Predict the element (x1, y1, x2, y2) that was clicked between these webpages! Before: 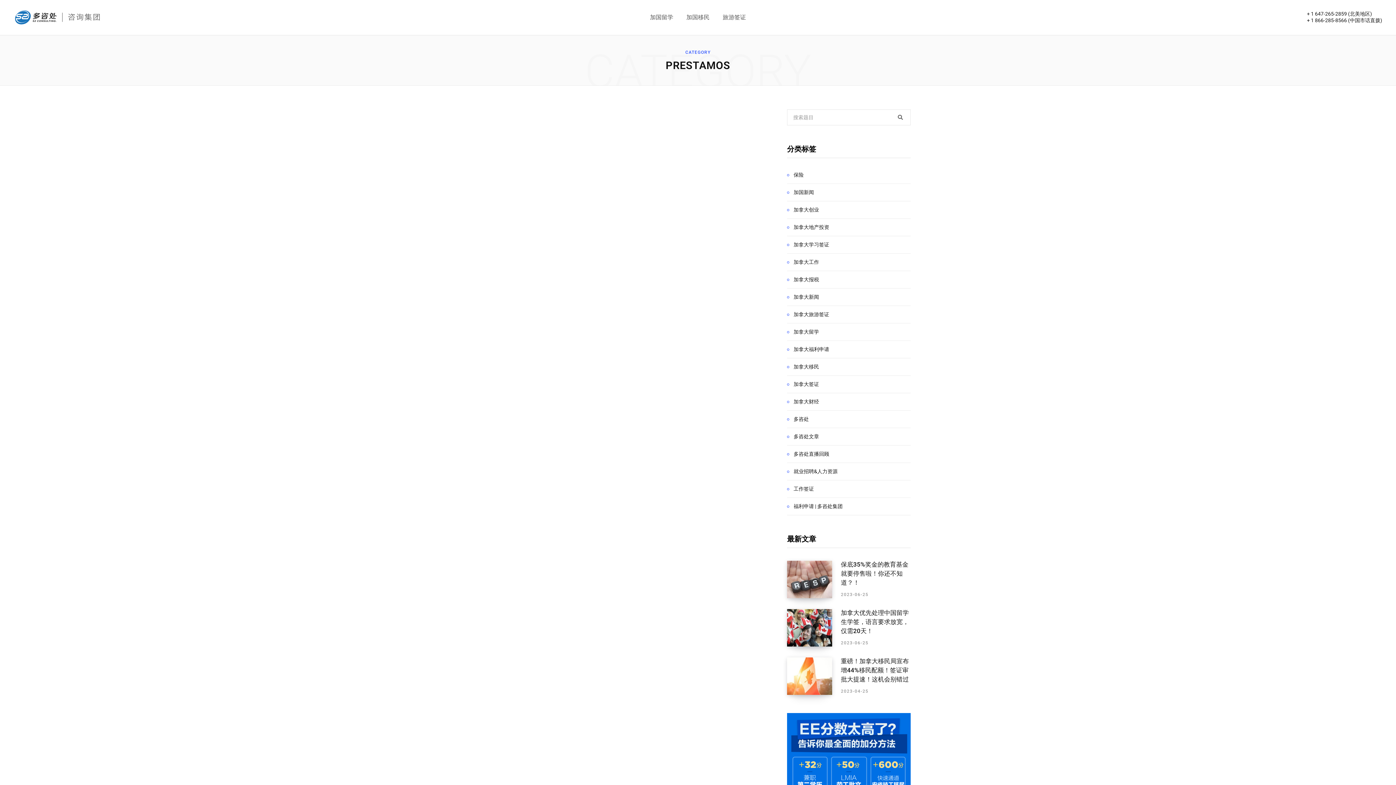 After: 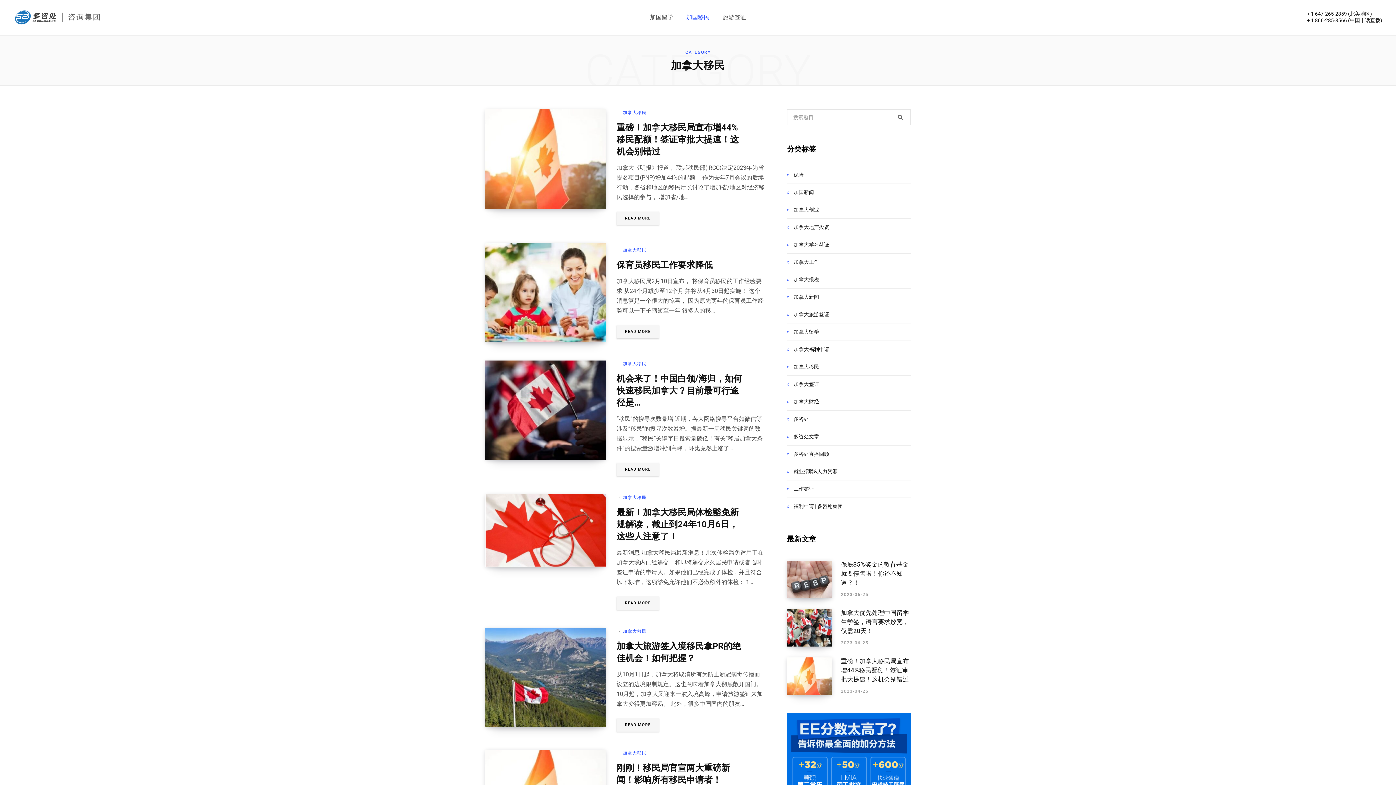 Action: label: 加国移民 bbox: (680, 0, 716, 34)